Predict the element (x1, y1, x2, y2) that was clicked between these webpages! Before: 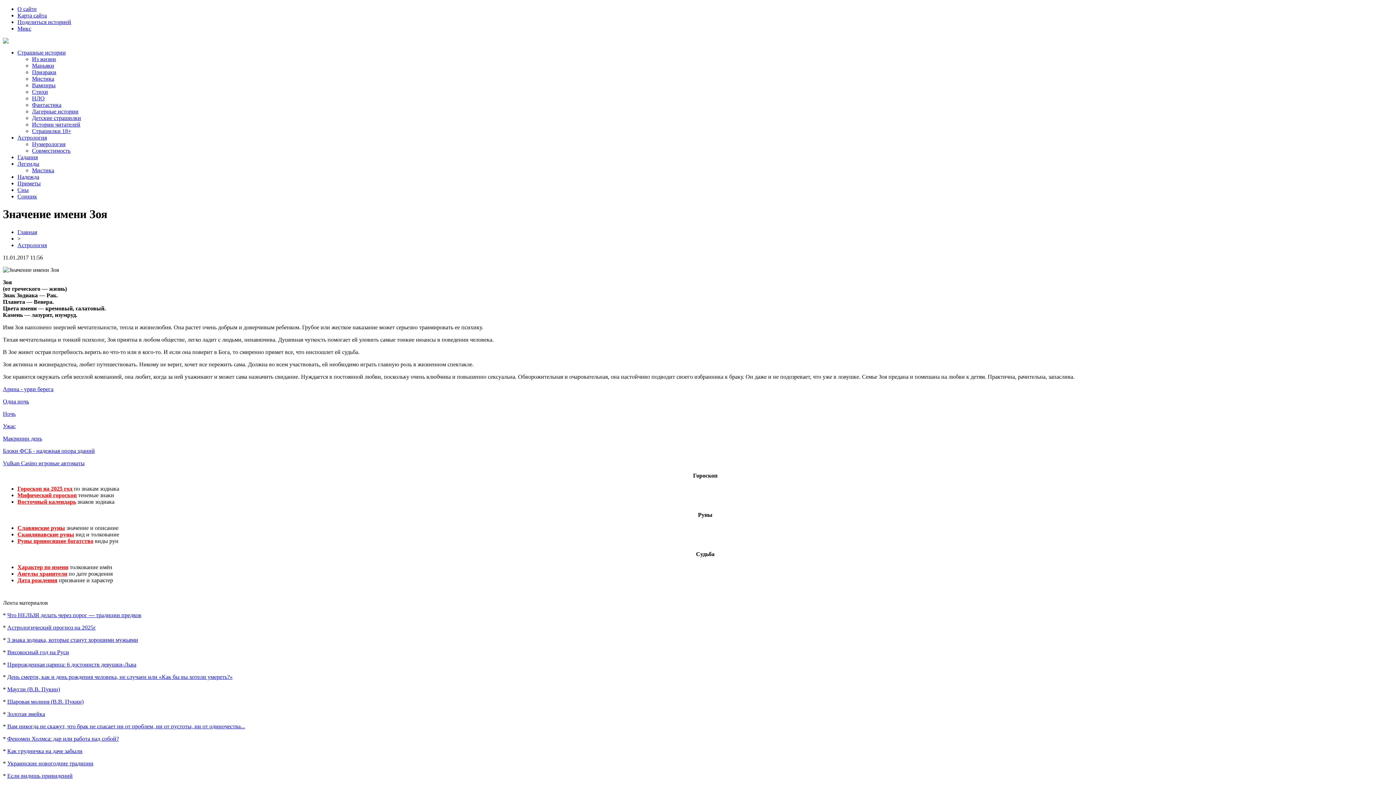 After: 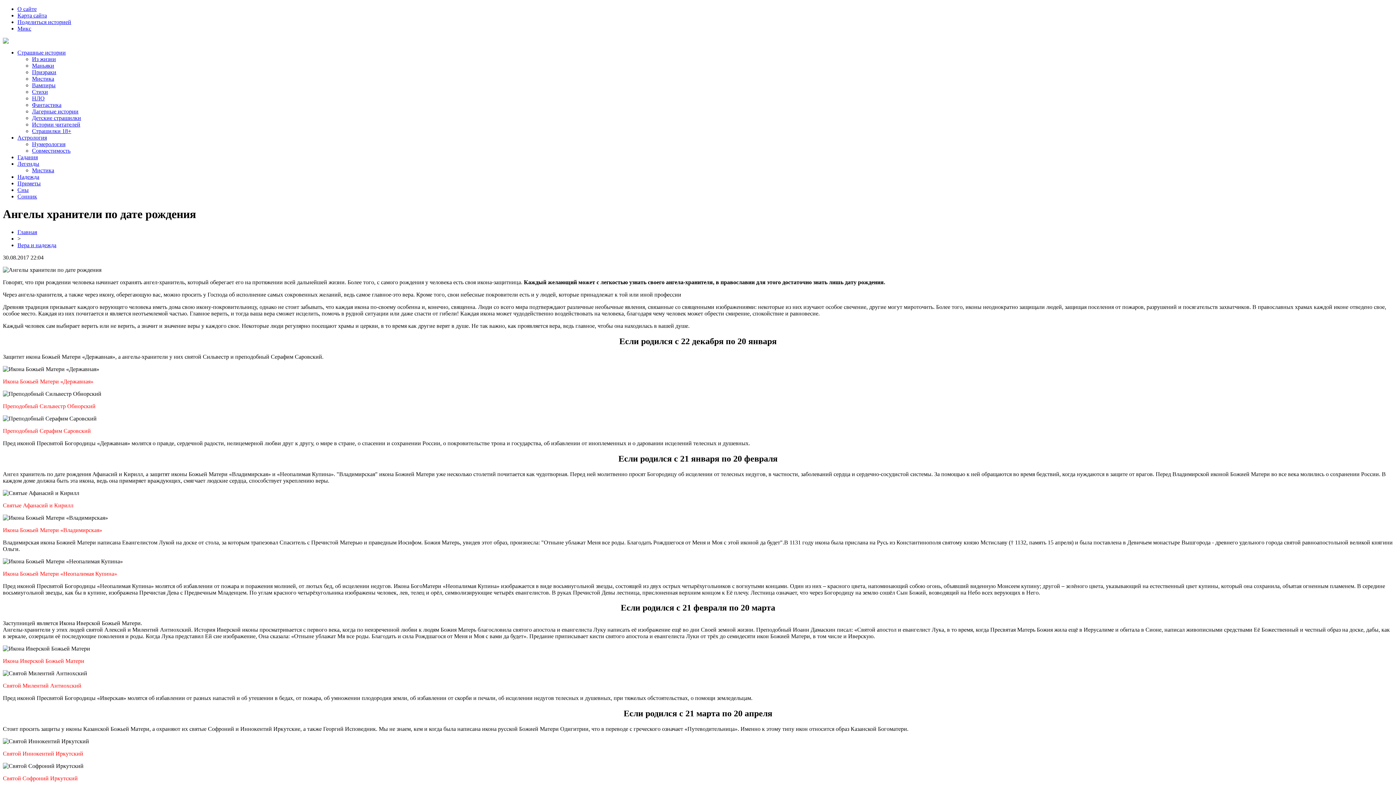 Action: label: Ангелы хранители bbox: (17, 570, 67, 577)